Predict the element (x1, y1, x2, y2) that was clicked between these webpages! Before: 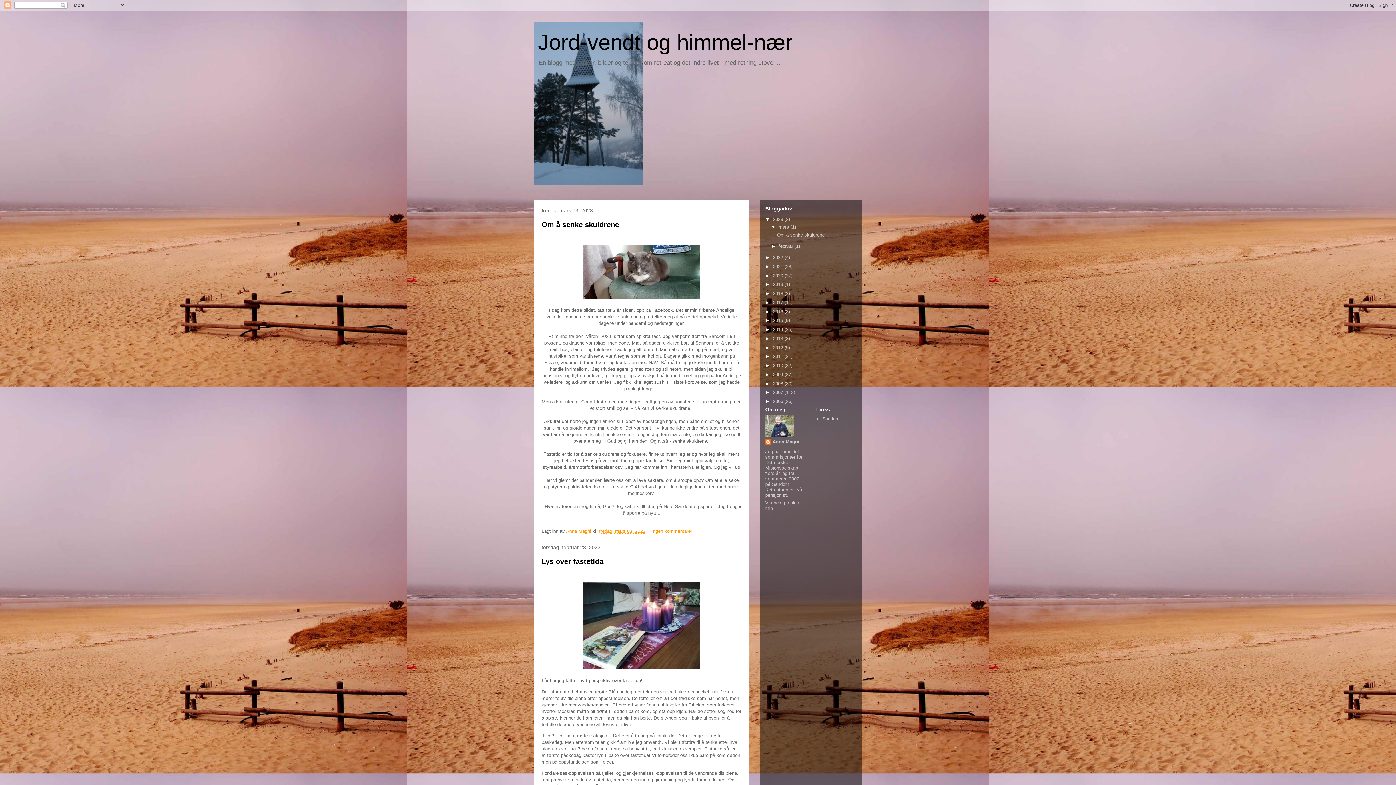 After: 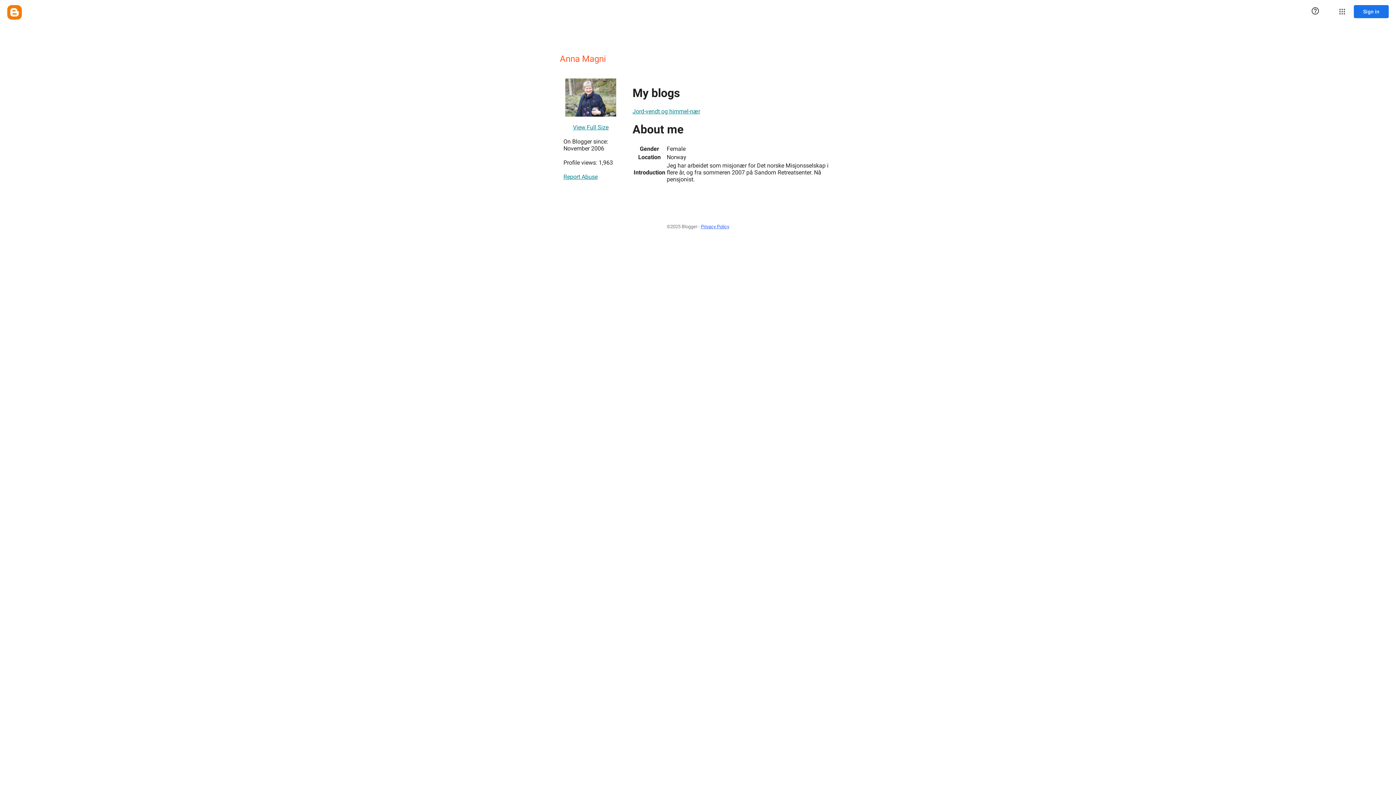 Action: bbox: (566, 528, 592, 534) label: Anna Magni 